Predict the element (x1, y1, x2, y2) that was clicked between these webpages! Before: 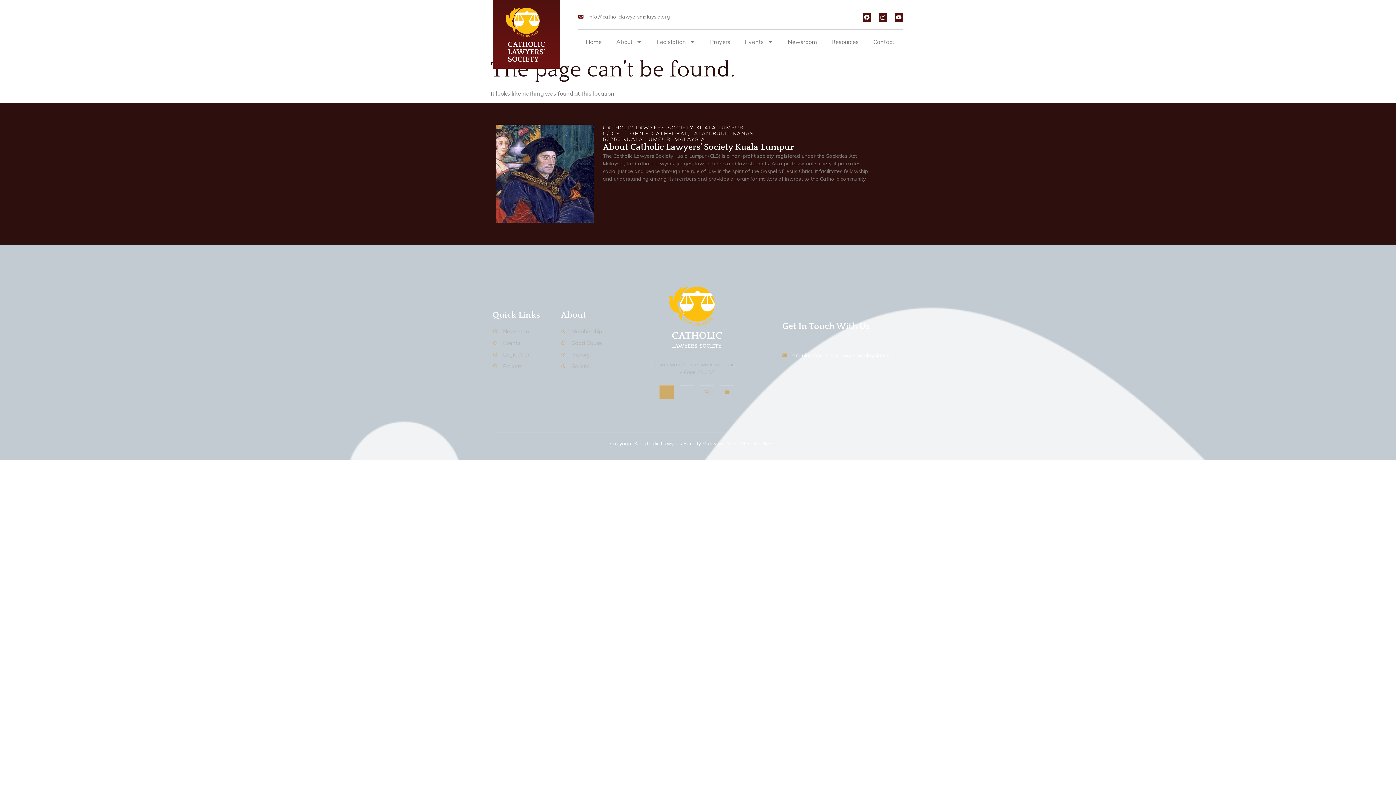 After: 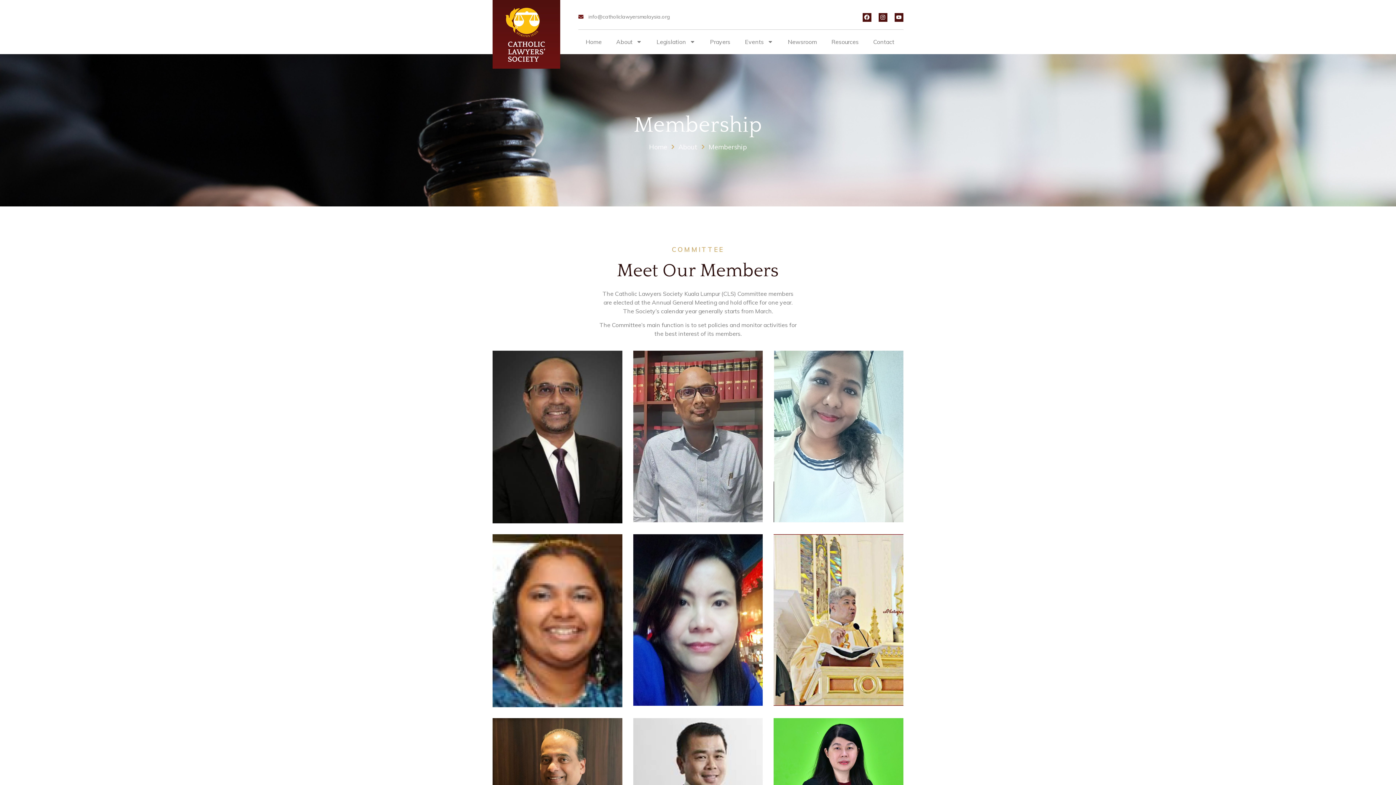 Action: label: Membership bbox: (561, 327, 624, 335)